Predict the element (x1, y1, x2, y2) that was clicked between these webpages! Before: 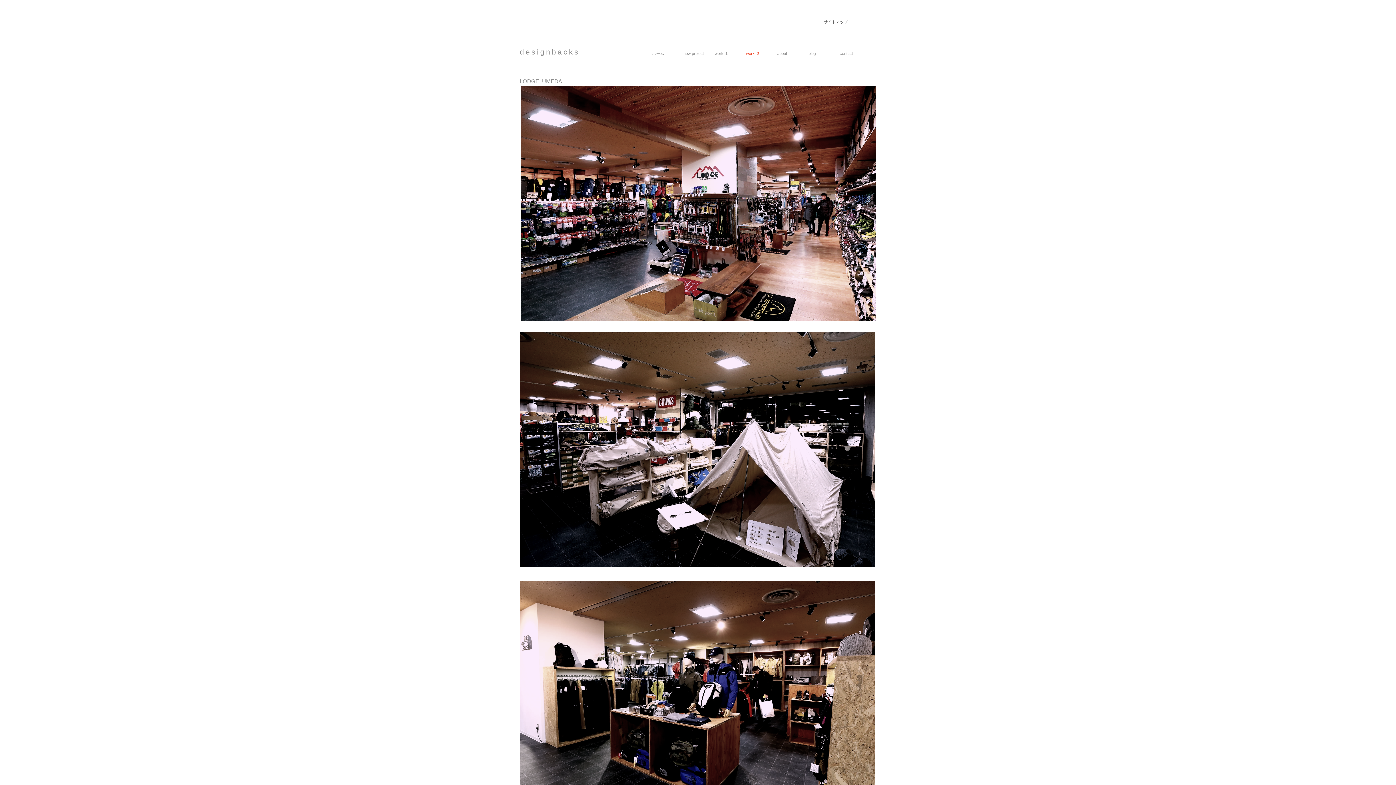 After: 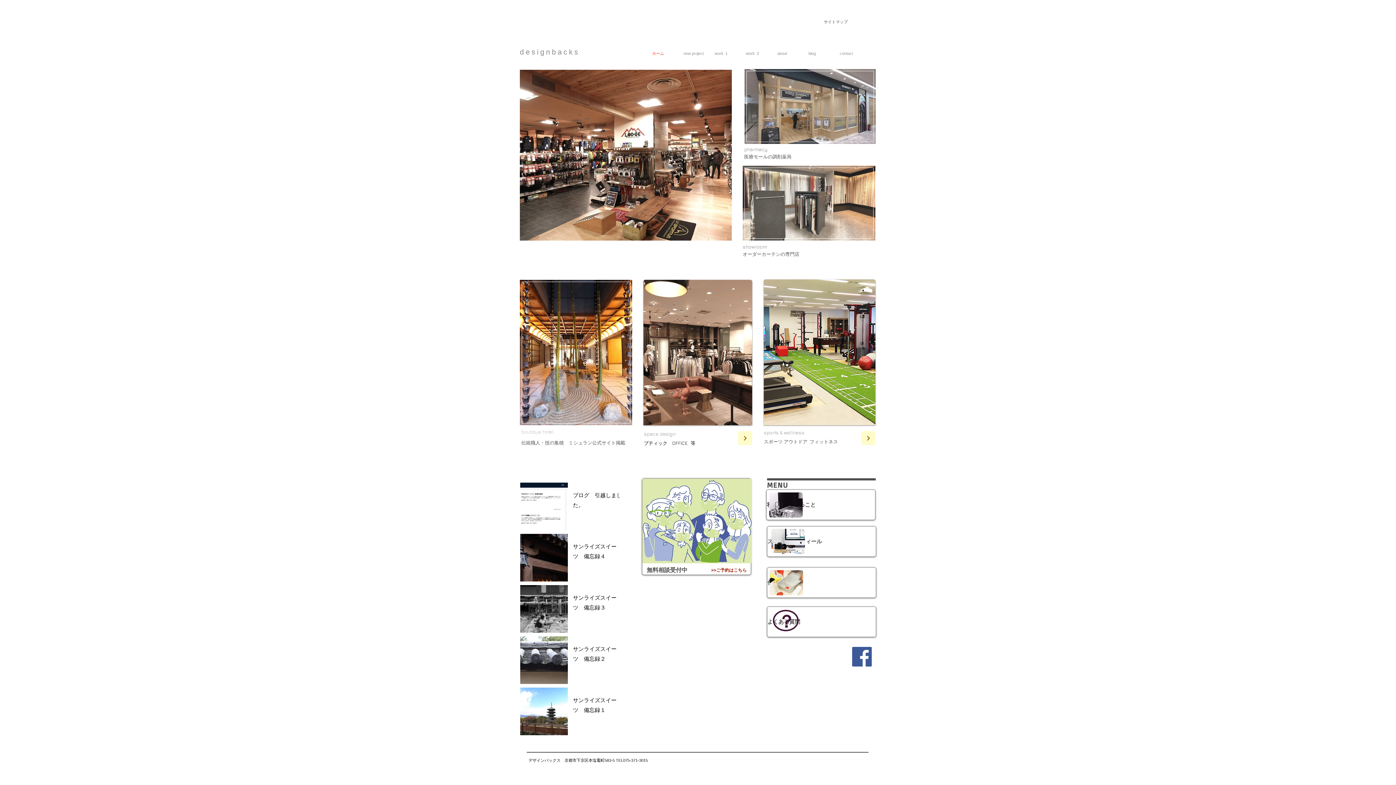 Action: bbox: (646, 46, 678, 60) label: ホーム